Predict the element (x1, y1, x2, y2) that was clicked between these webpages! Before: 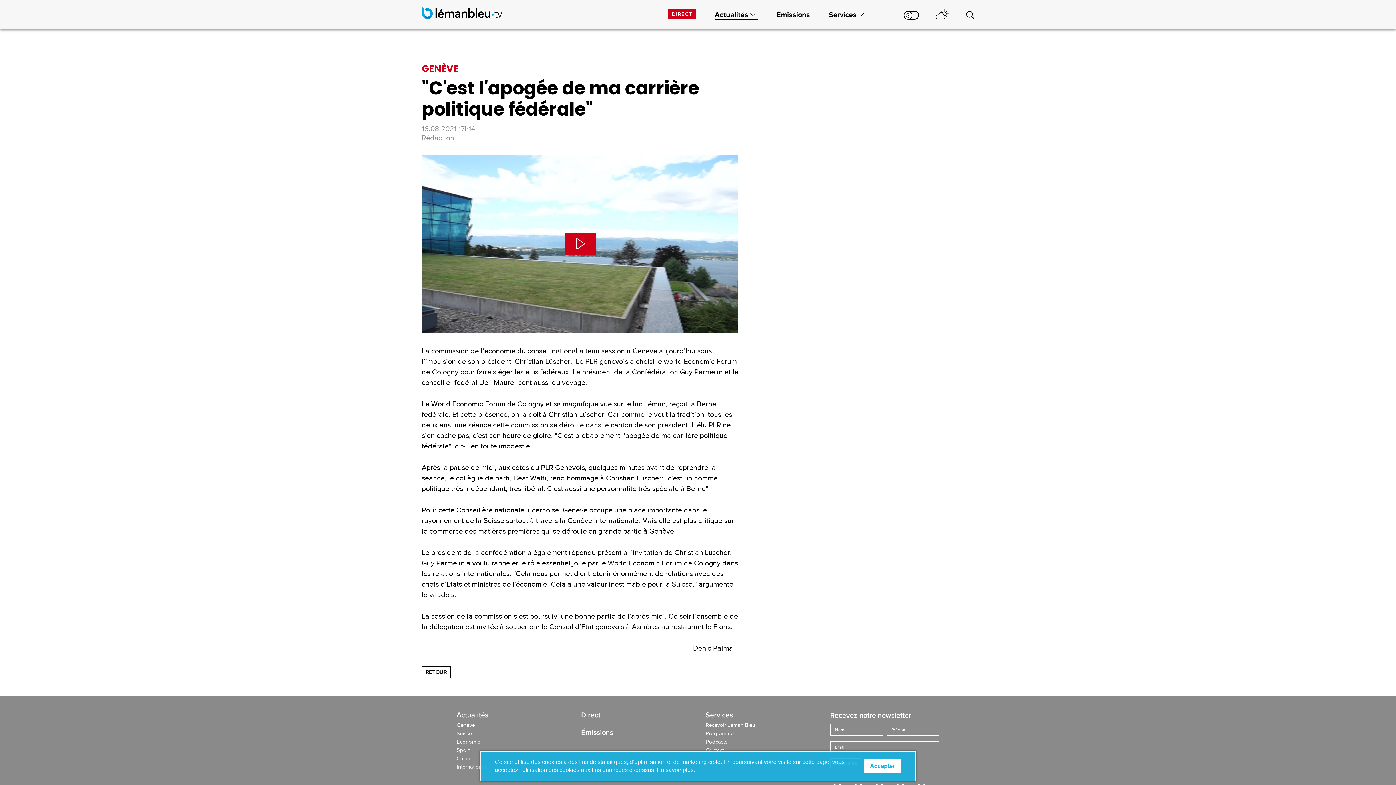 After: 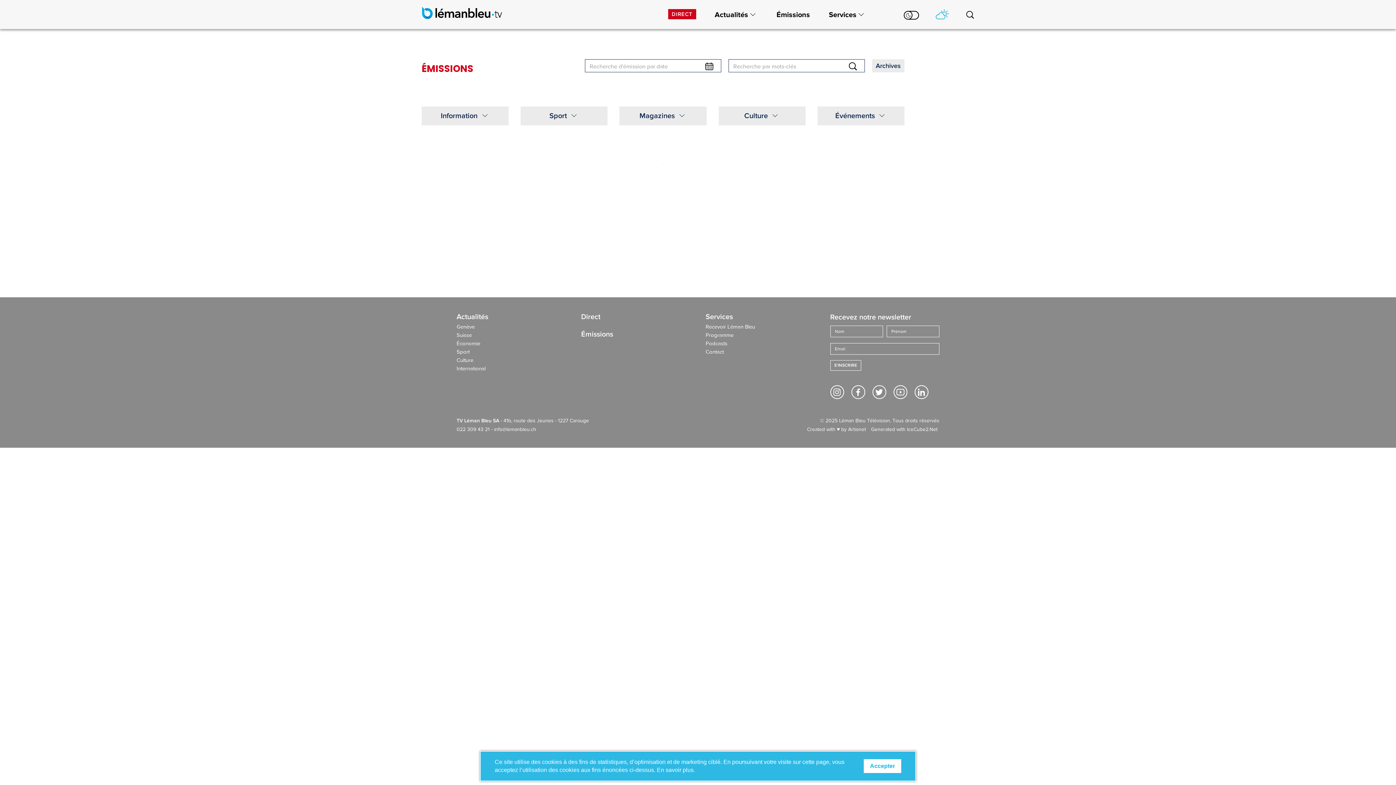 Action: bbox: (932, 12, 953, 21)